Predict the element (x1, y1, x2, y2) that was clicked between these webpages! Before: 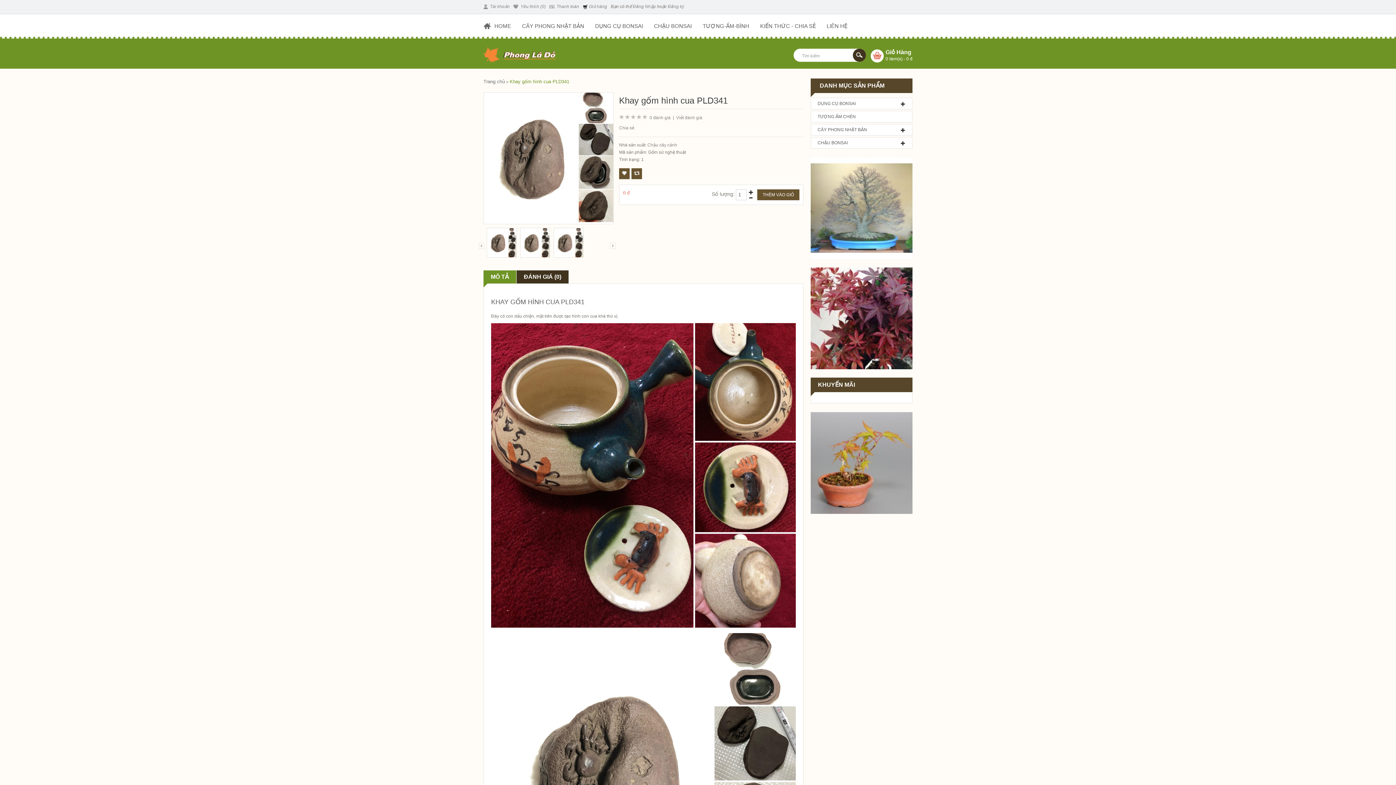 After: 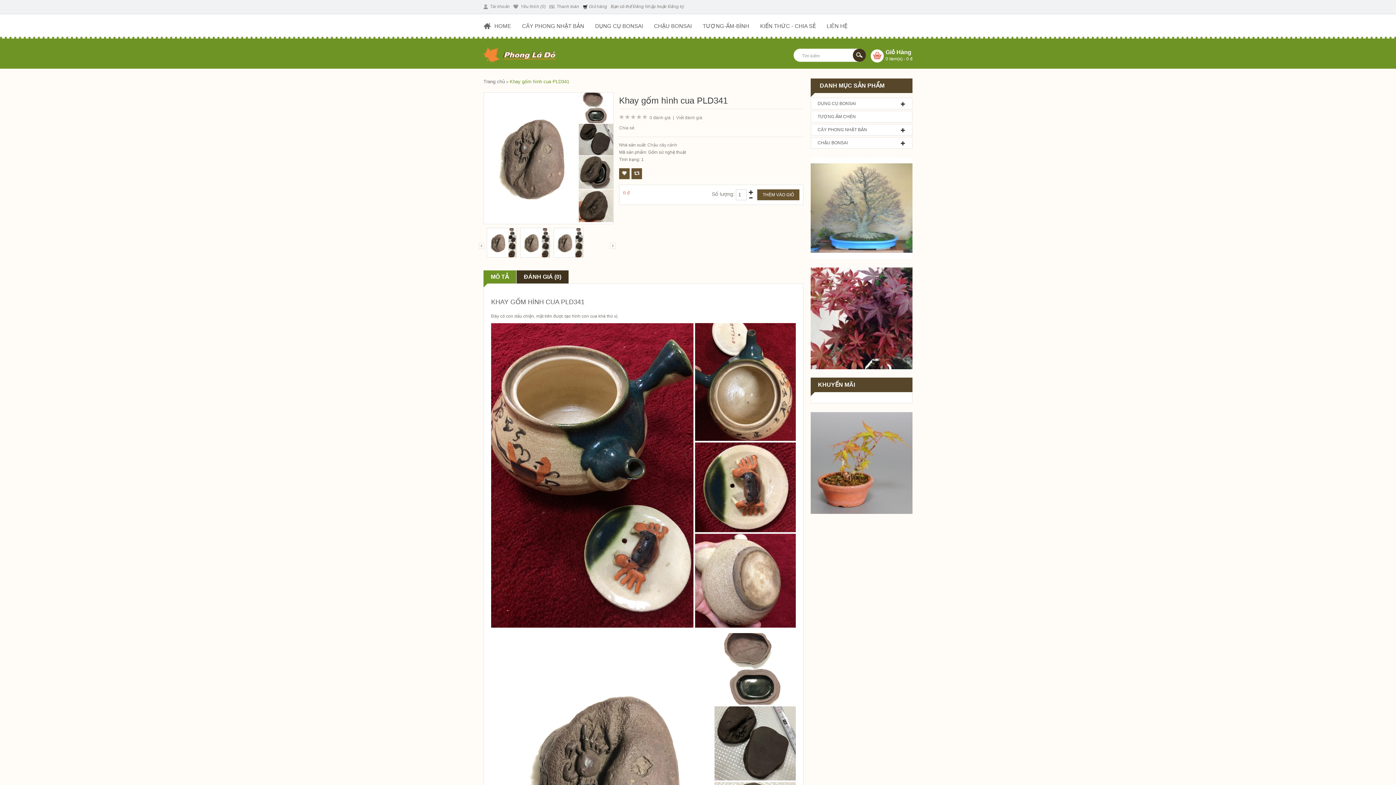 Action: label: MÔ TẢ bbox: (483, 270, 516, 283)